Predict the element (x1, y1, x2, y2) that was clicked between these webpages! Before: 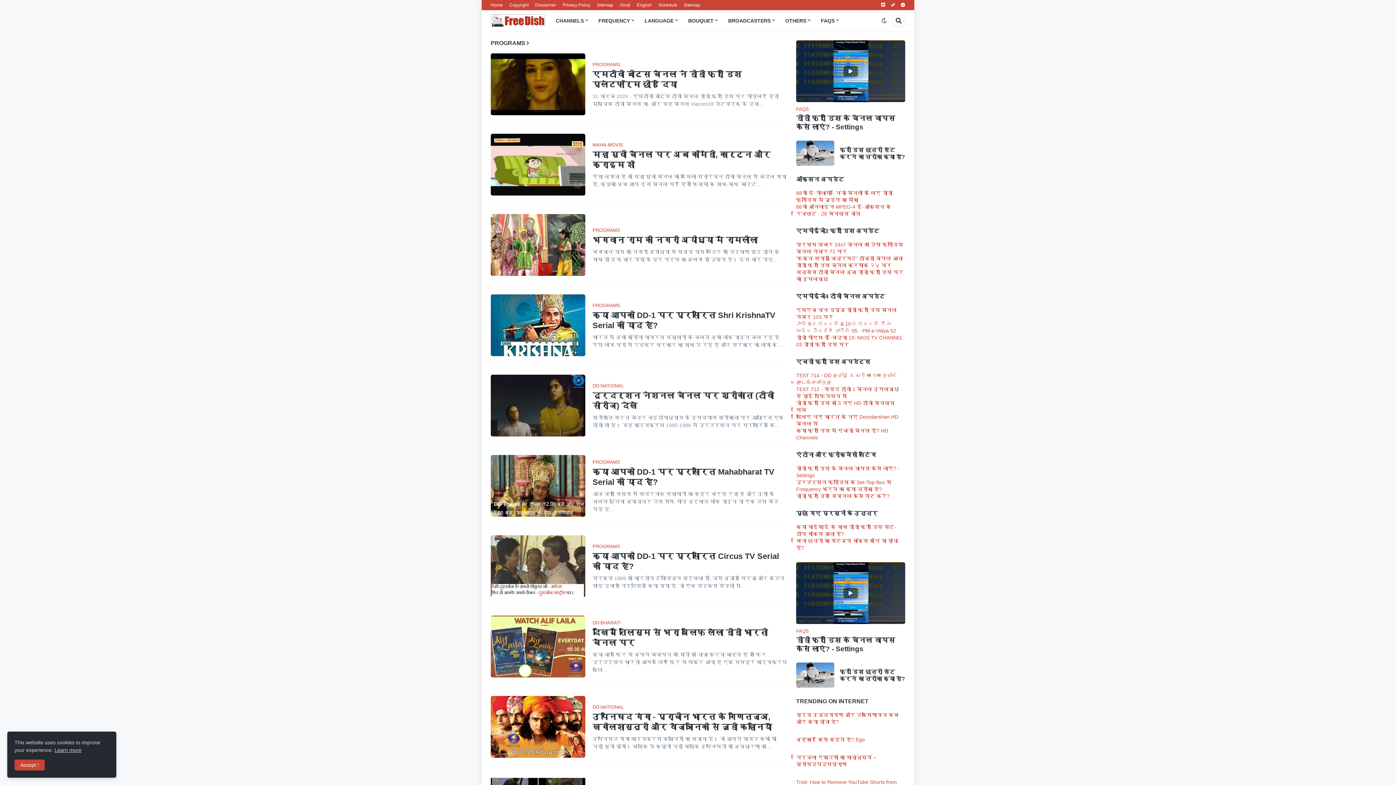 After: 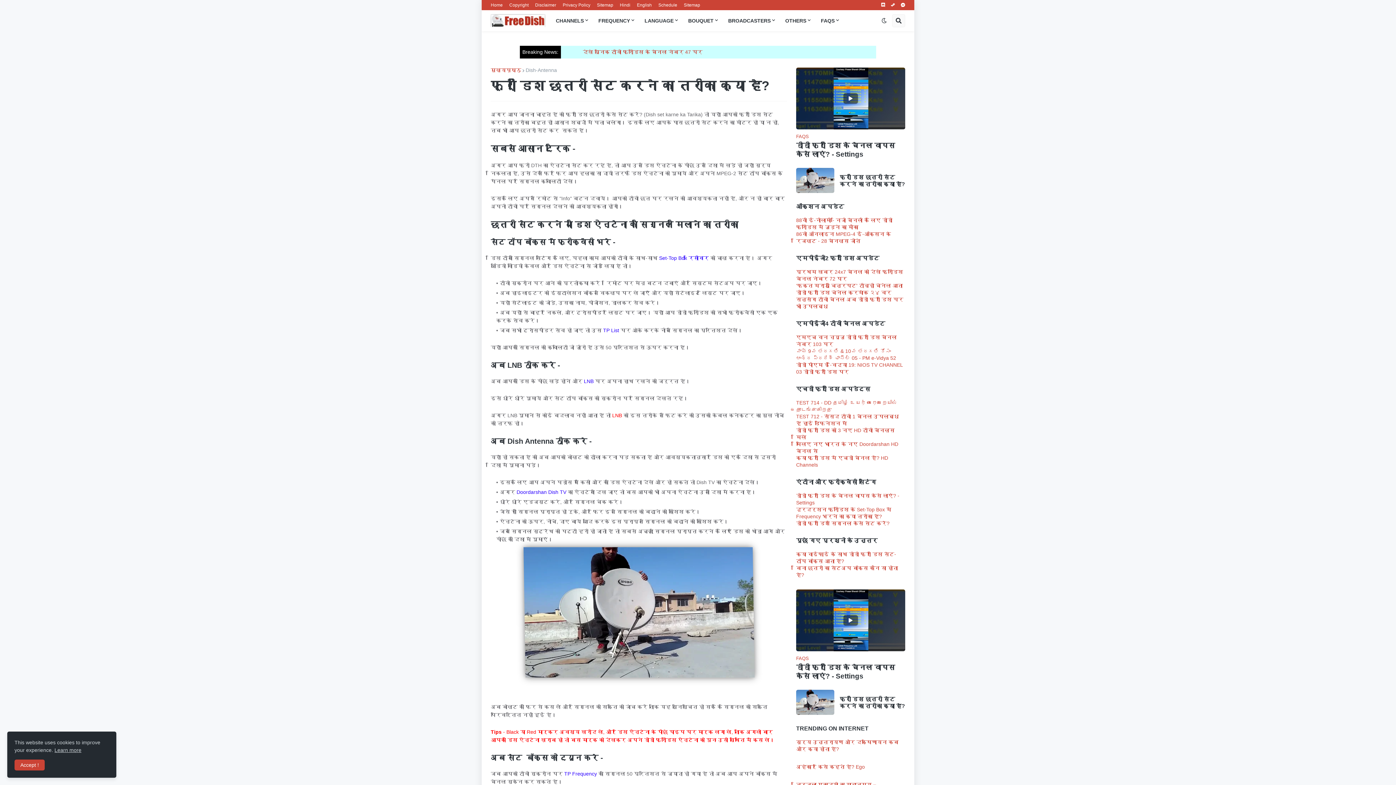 Action: bbox: (840, 146, 905, 160) label: फ्री डिश छतरी सेट करने का तरीका क्या है?